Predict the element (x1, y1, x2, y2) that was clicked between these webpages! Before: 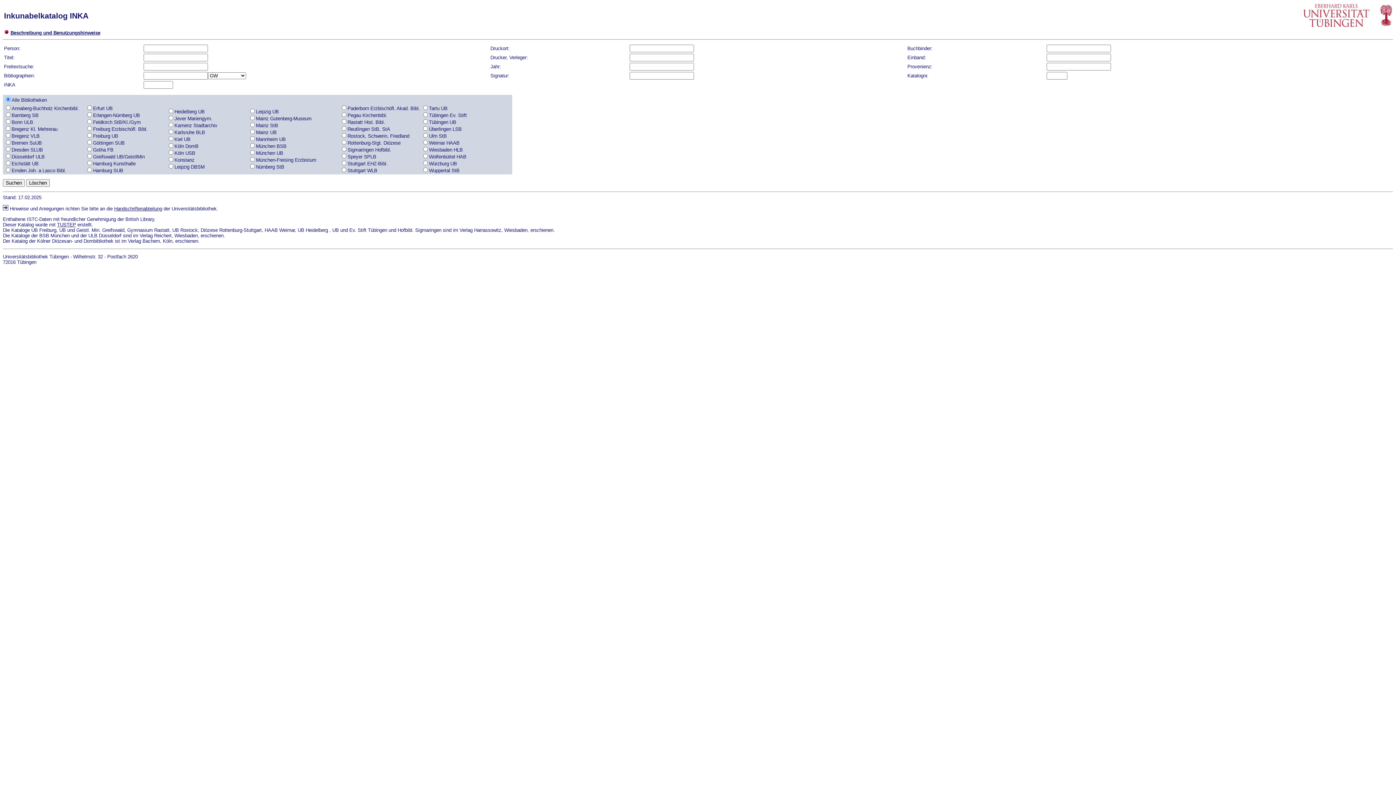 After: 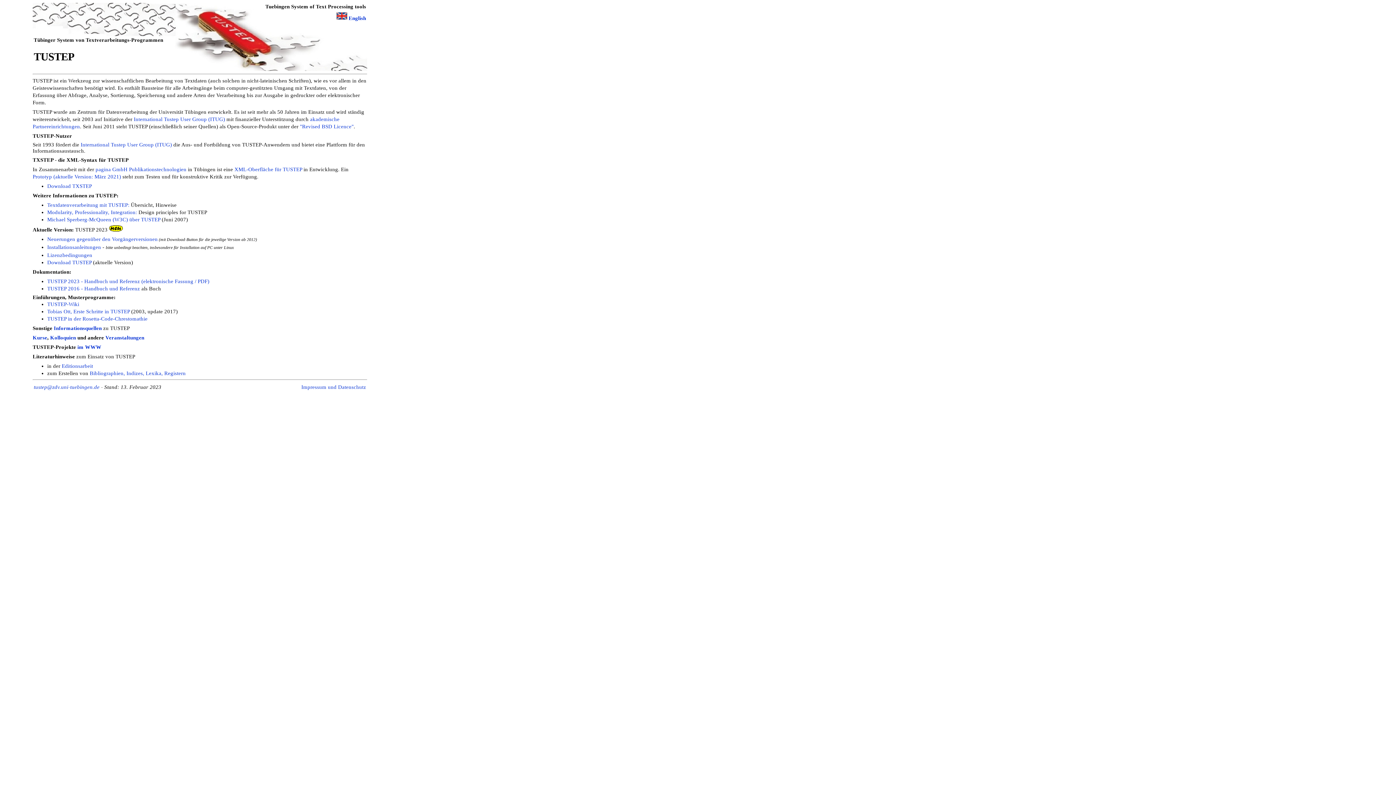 Action: label: TUSTEP bbox: (57, 222, 76, 227)